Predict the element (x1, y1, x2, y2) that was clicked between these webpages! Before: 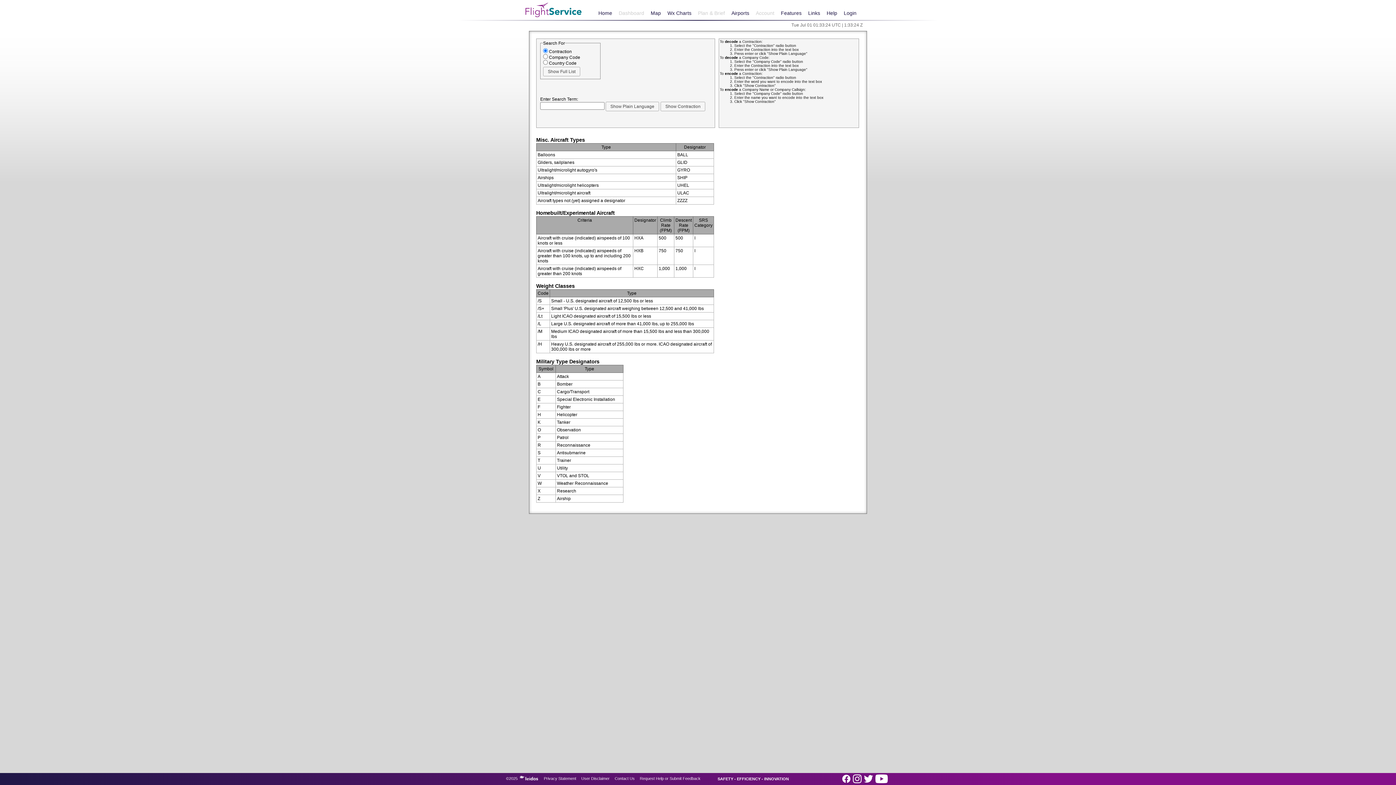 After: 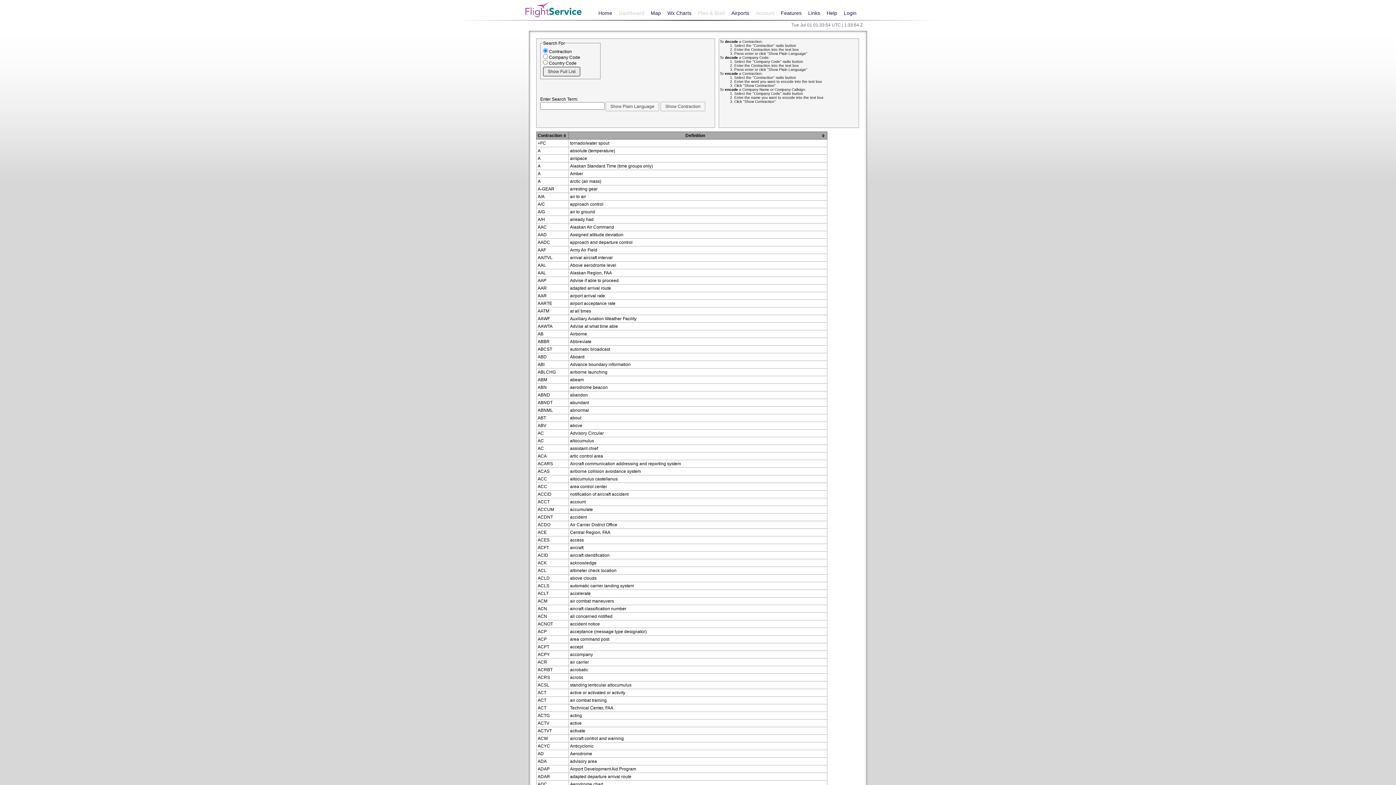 Action: bbox: (543, 66, 580, 76)